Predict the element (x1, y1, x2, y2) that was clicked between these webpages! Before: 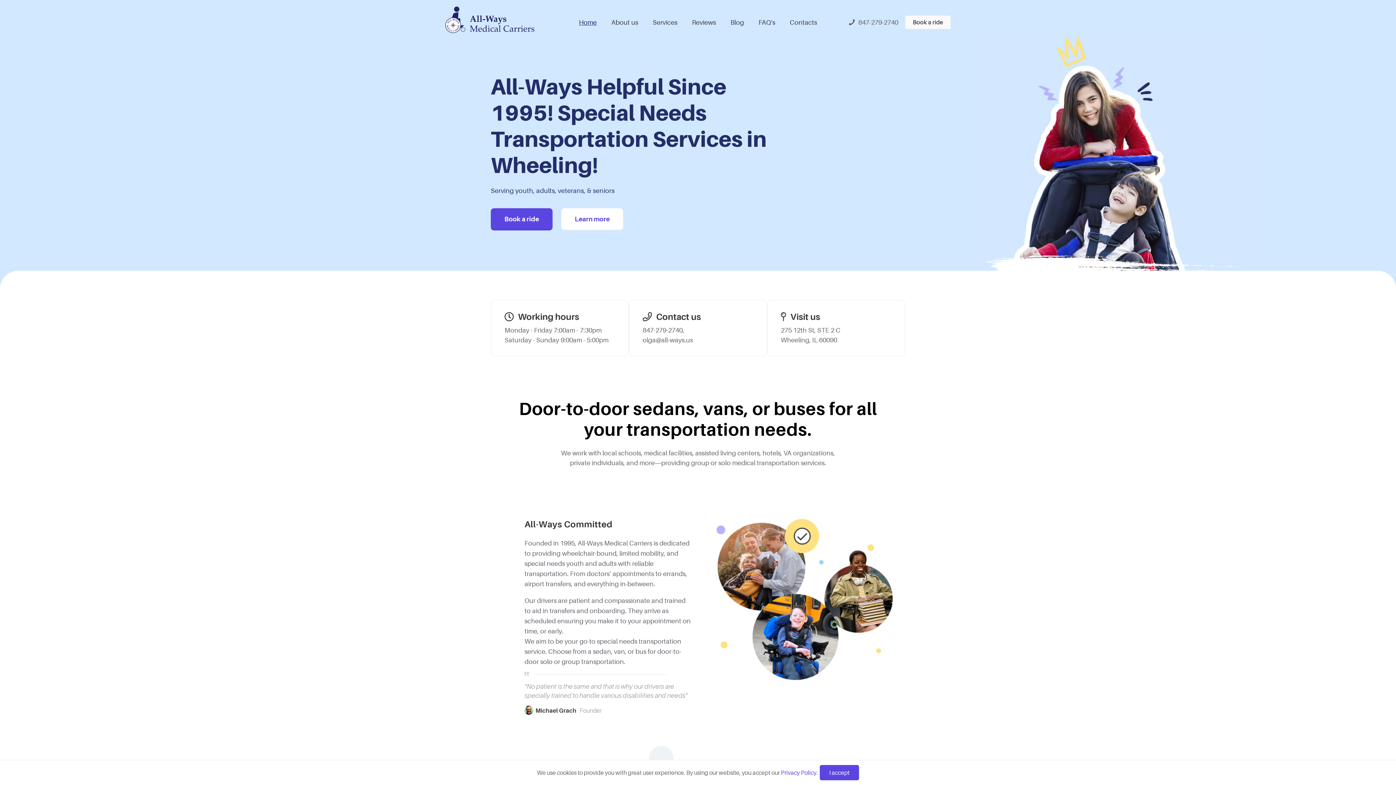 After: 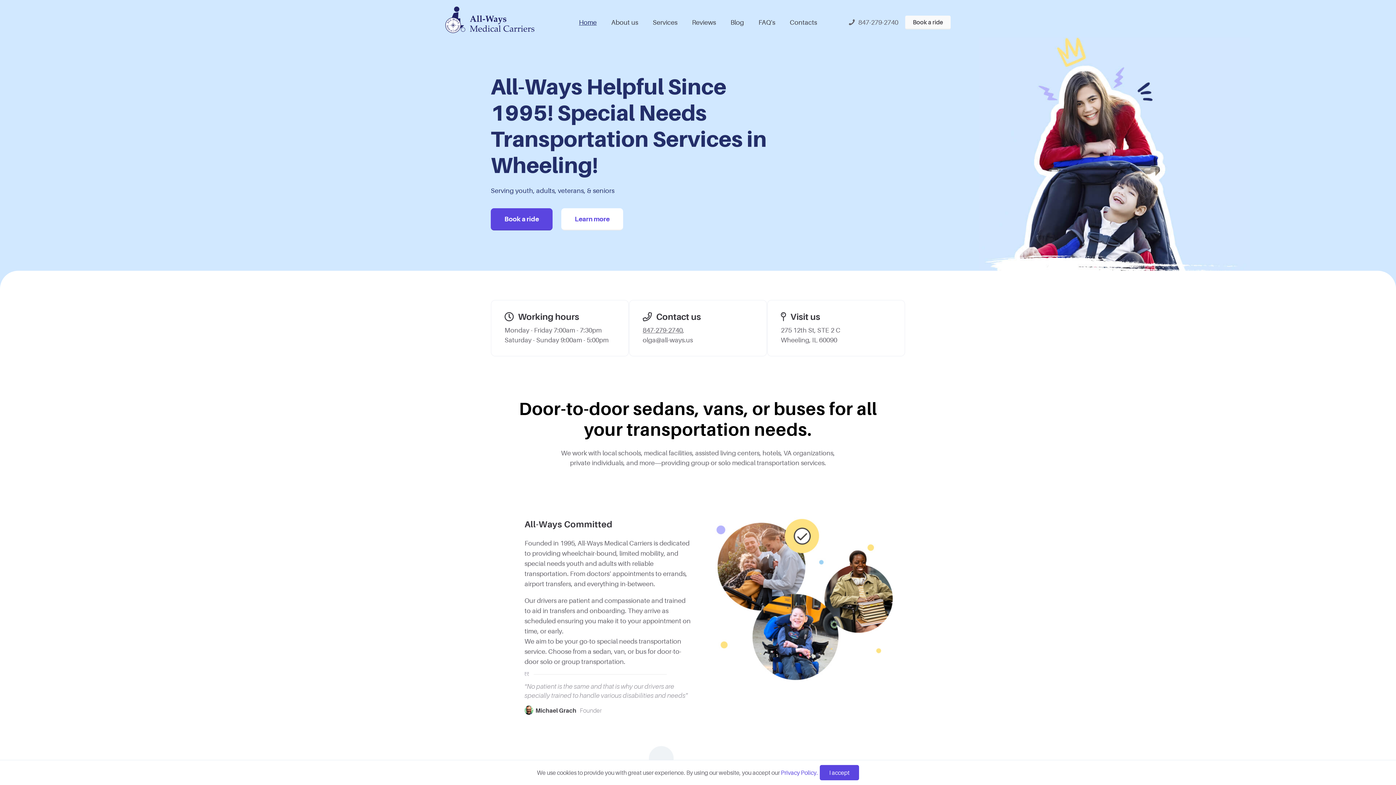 Action: label: 847-279-2740 bbox: (642, 326, 682, 334)